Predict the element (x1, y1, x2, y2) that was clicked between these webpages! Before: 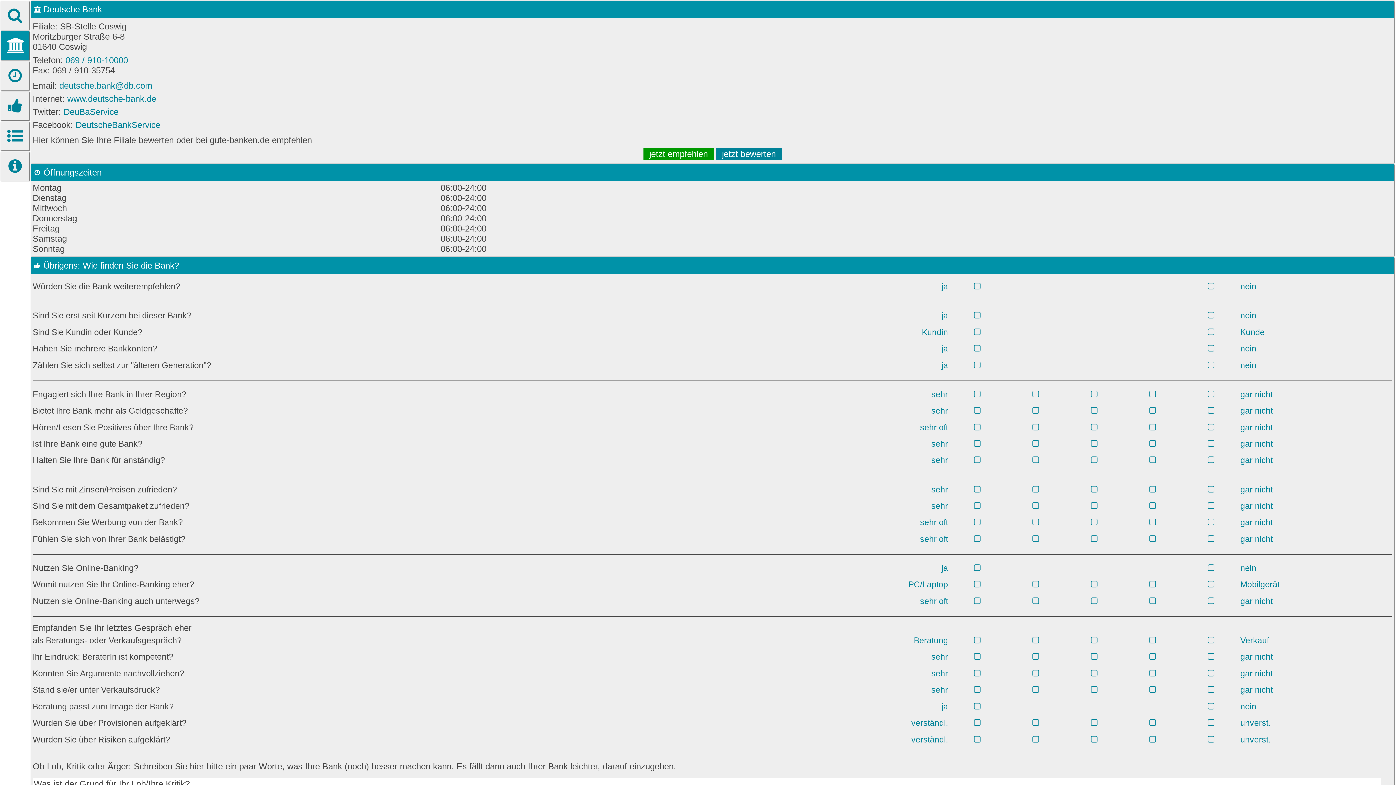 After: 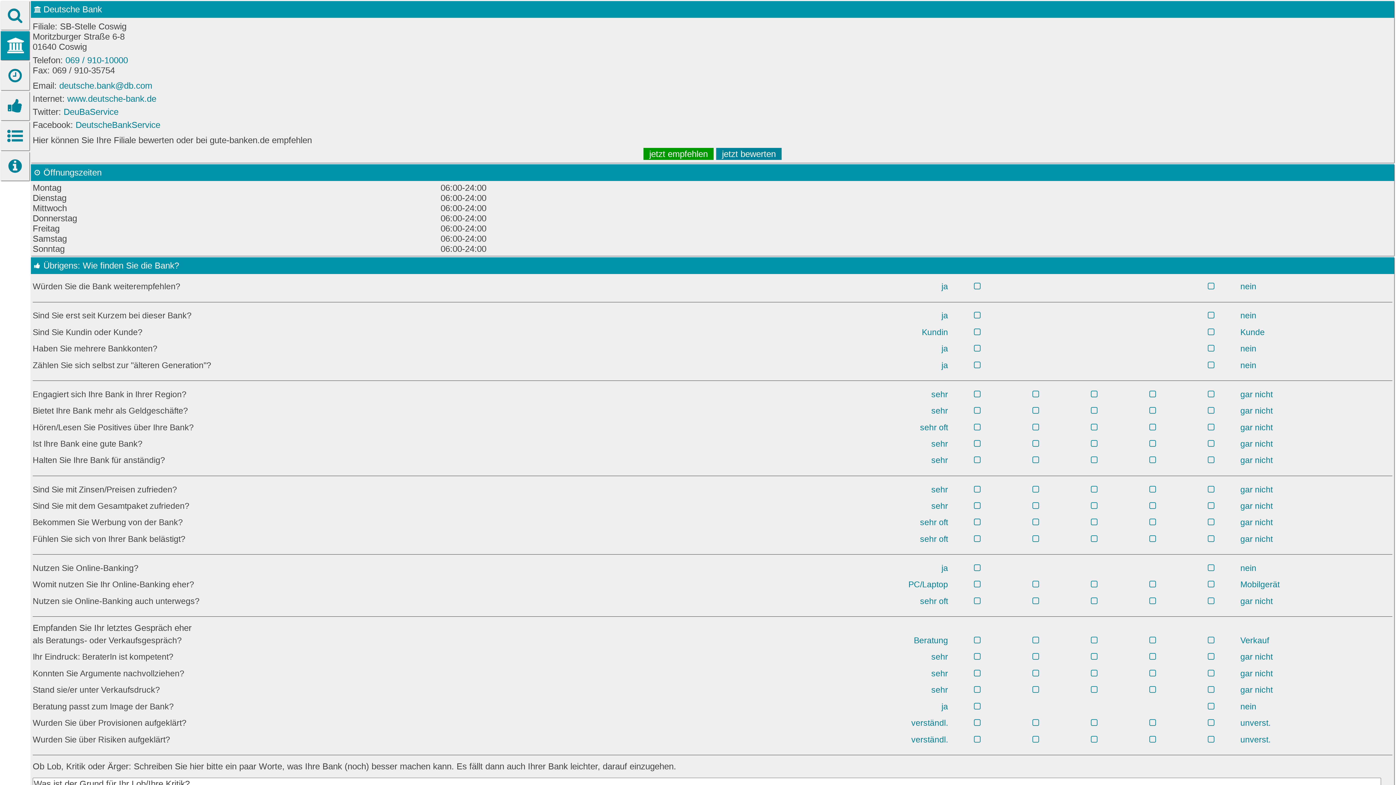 Action: bbox: (65, 55, 128, 65) label: 069 / 910-10000